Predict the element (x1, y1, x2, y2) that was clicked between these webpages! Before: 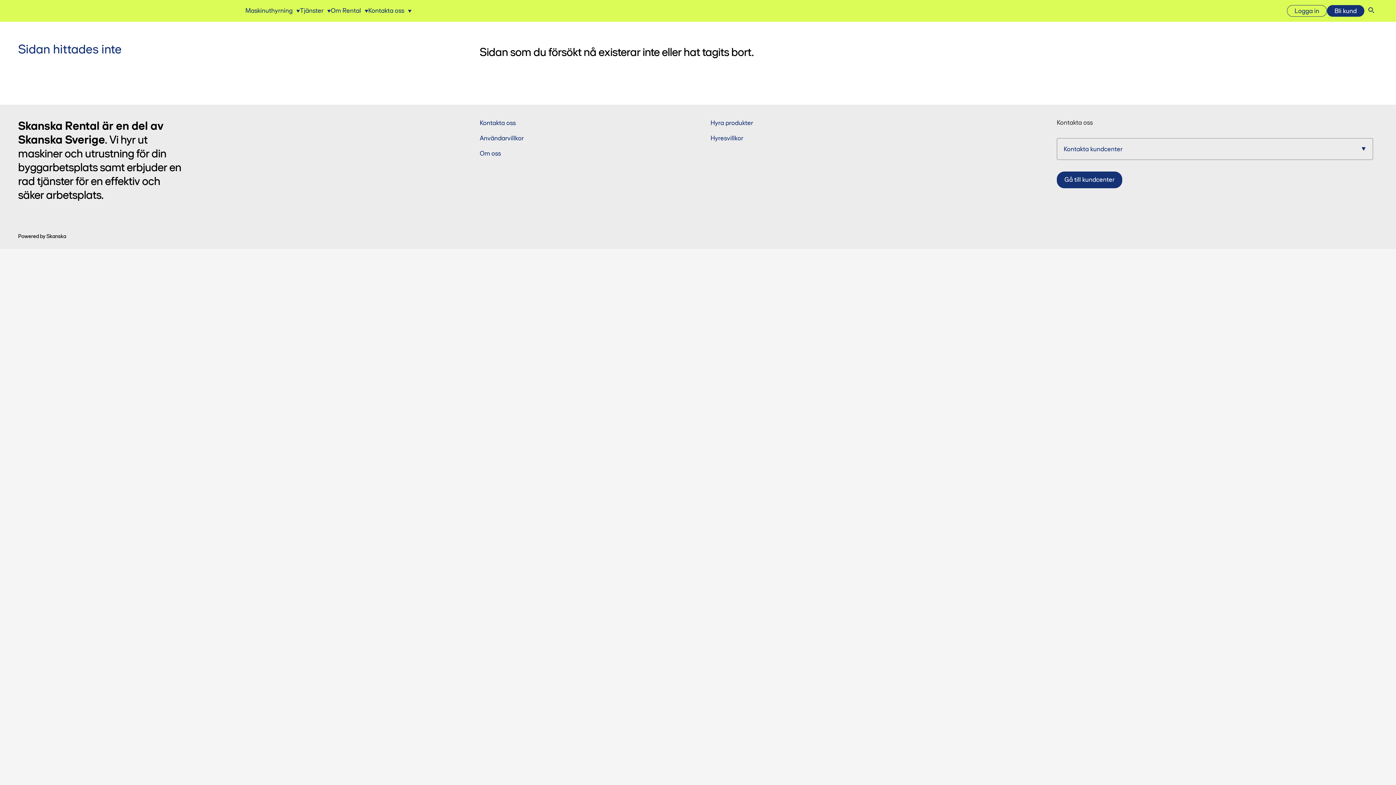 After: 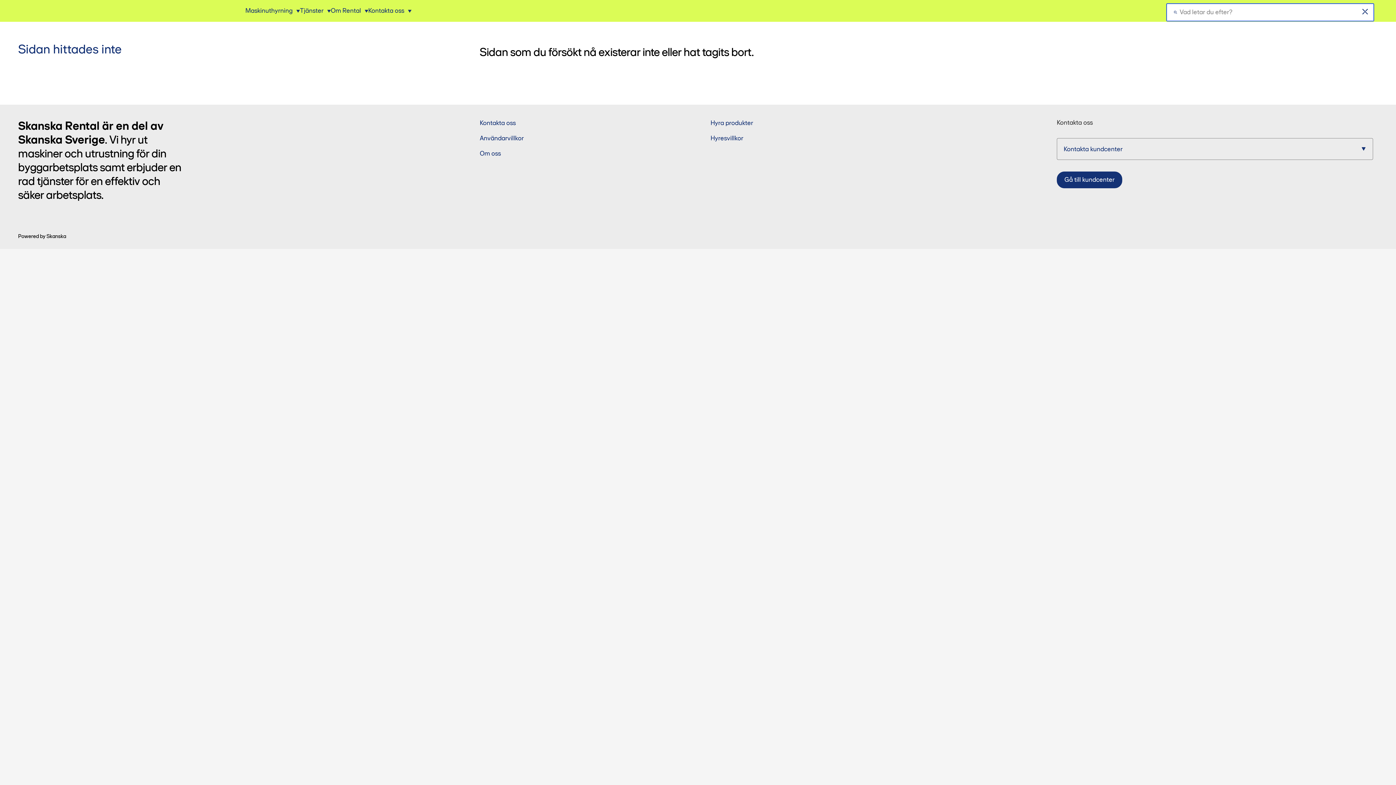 Action: label: Open search modal bbox: (1364, 3, 1378, 18)